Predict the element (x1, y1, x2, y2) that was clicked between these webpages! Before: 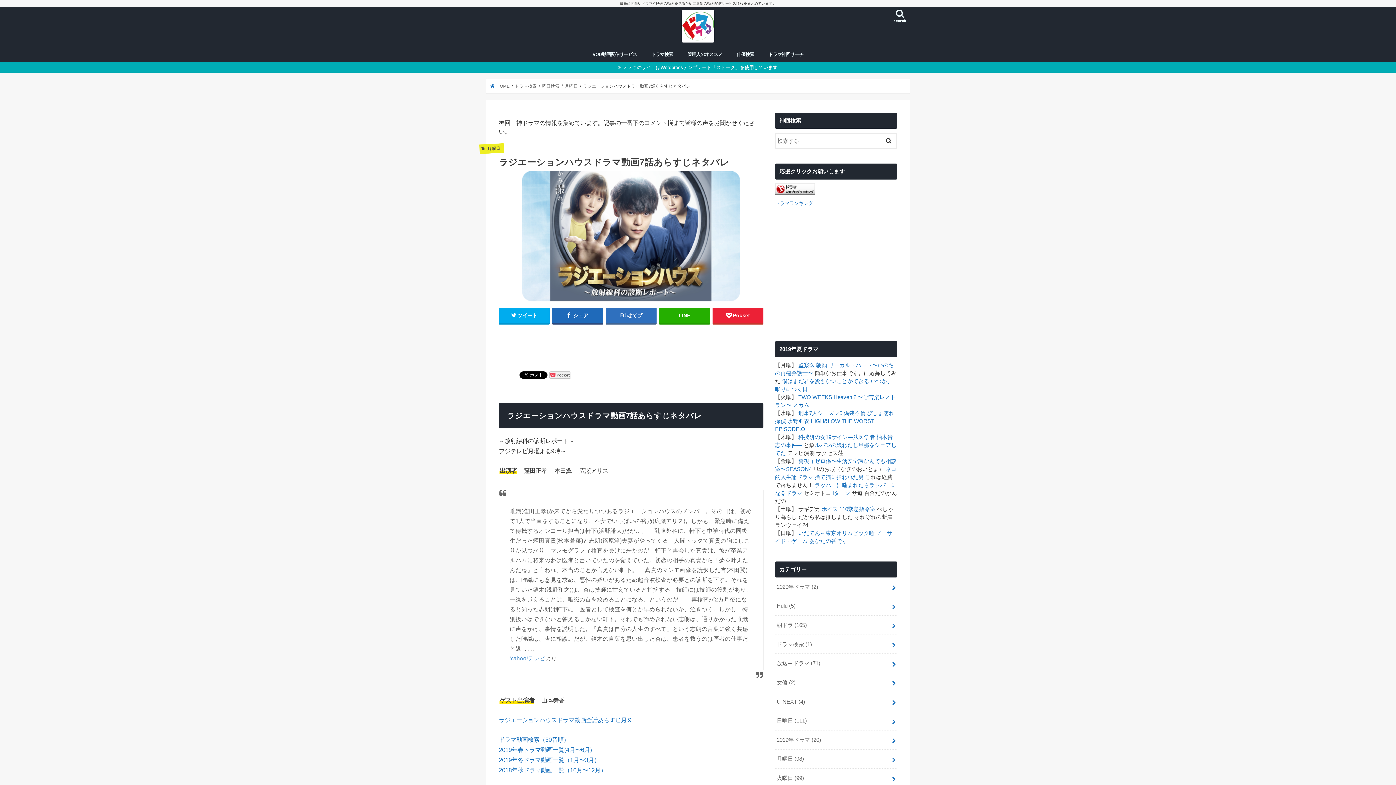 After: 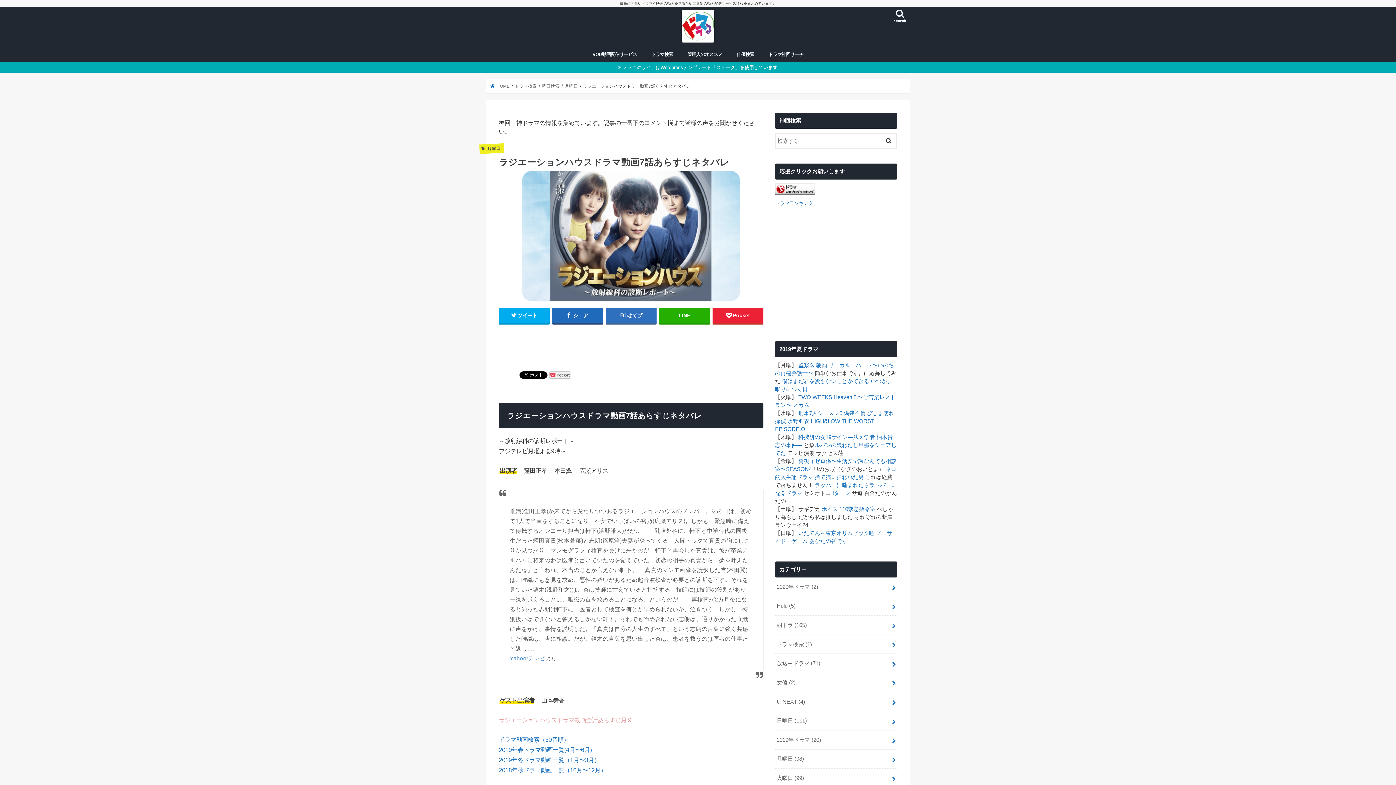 Action: label: ラジエーションハウスドラマ動画全話あらすじ月９ bbox: (498, 717, 632, 723)